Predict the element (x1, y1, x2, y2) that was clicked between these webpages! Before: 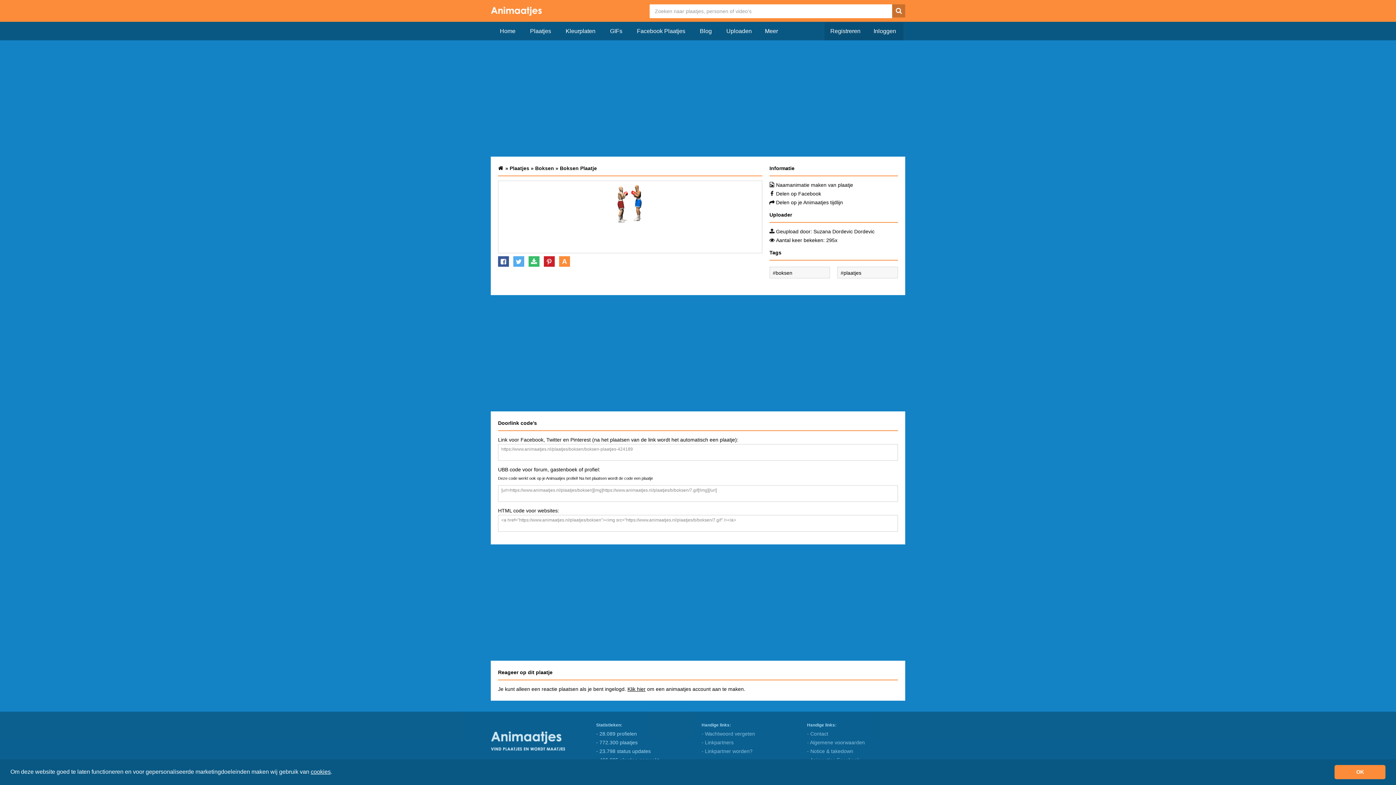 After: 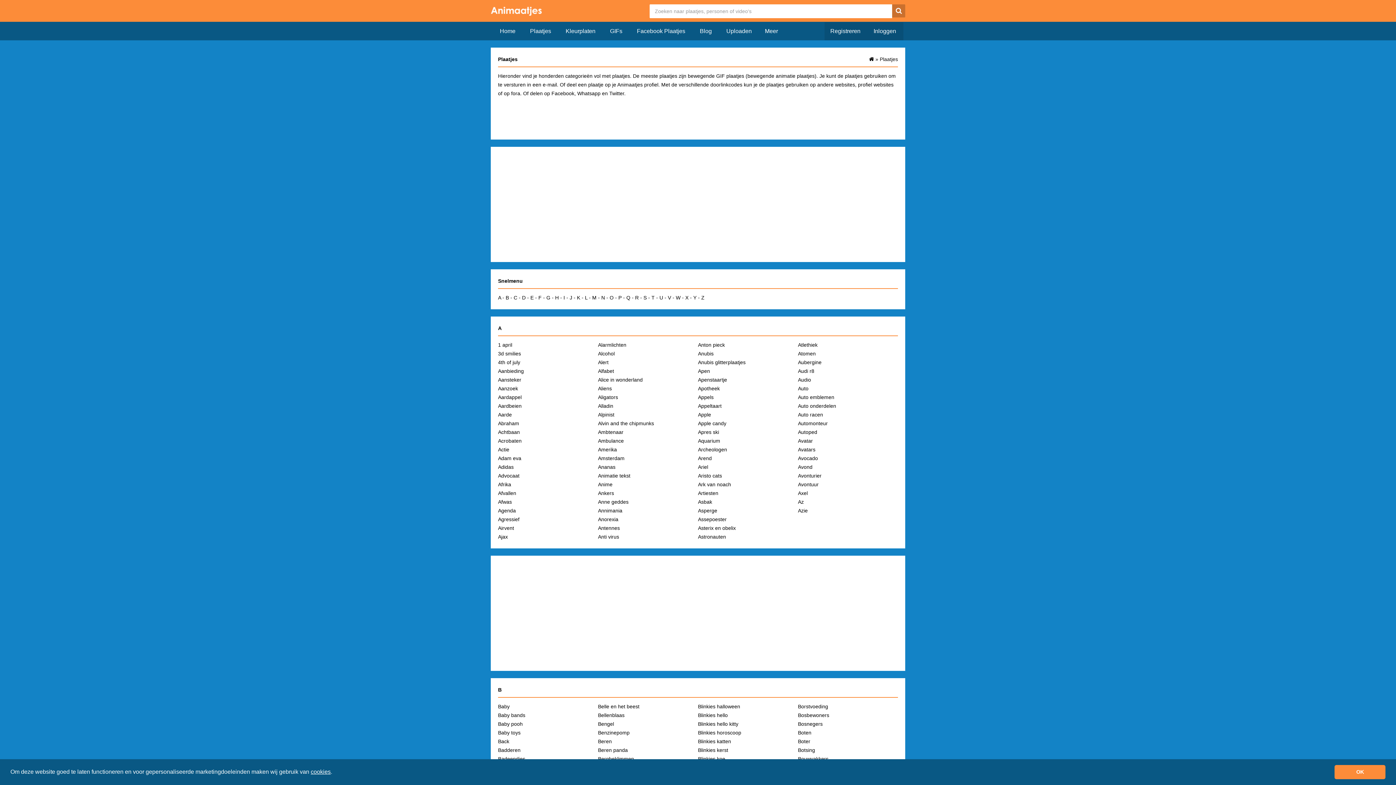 Action: label: Plaatjes bbox: (509, 165, 529, 171)